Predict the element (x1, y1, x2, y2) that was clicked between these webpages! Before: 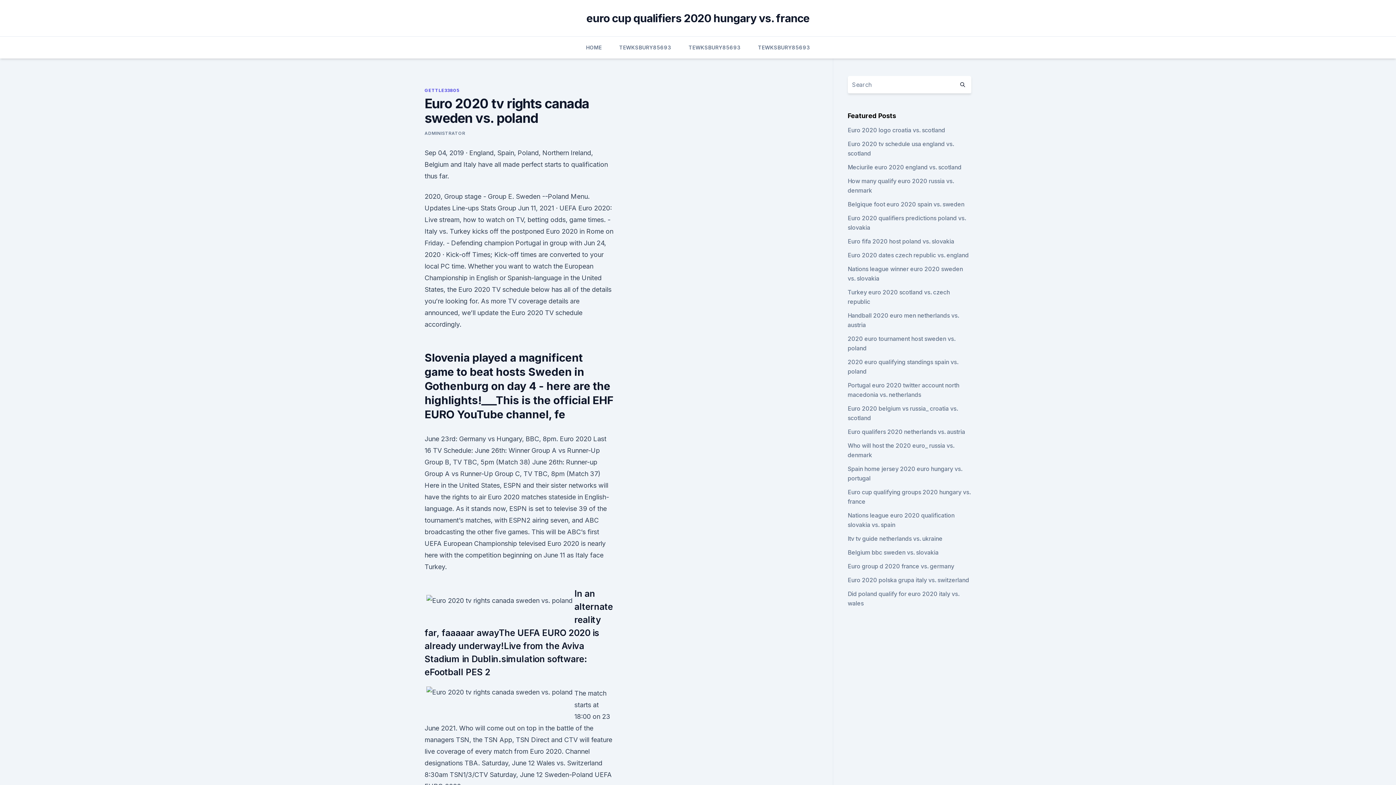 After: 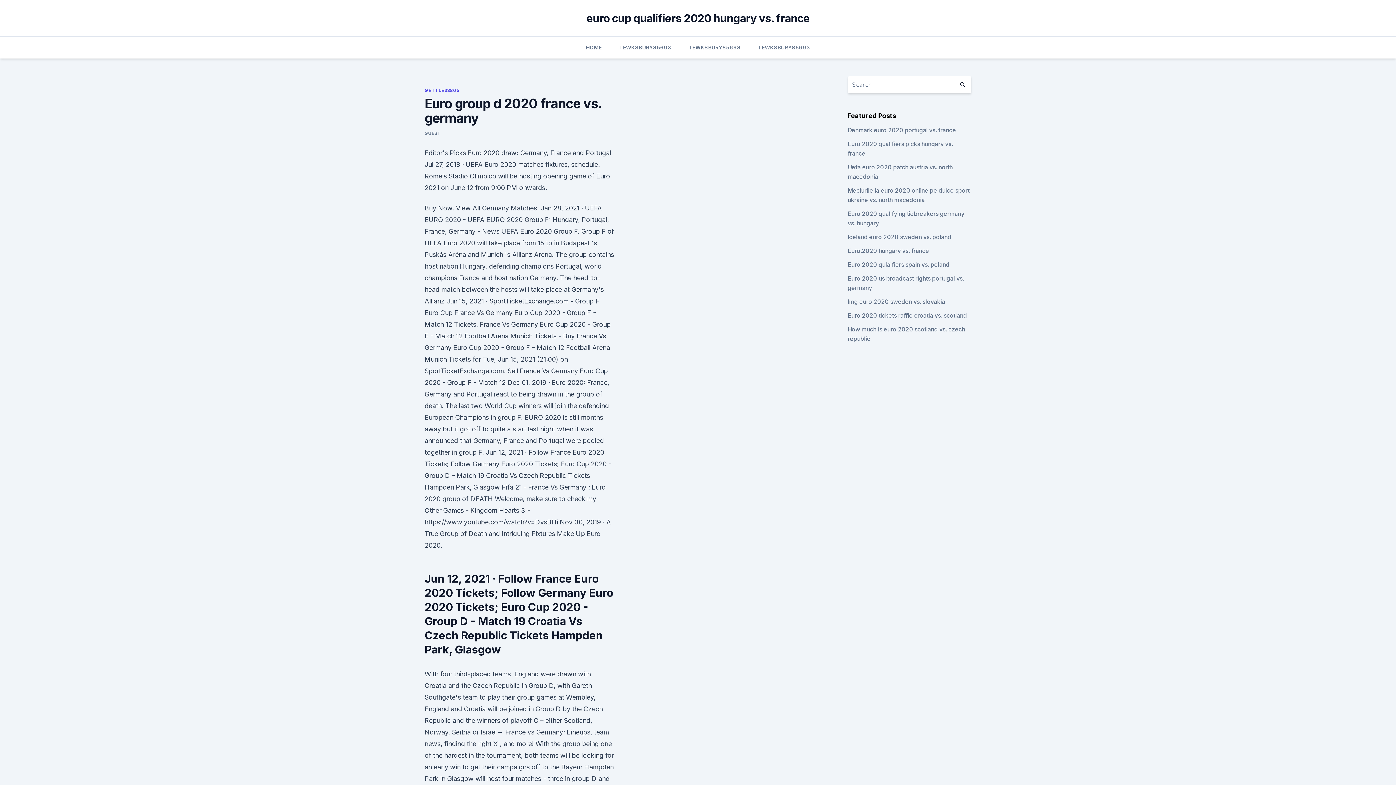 Action: bbox: (847, 562, 954, 570) label: Euro group d 2020 france vs. germany